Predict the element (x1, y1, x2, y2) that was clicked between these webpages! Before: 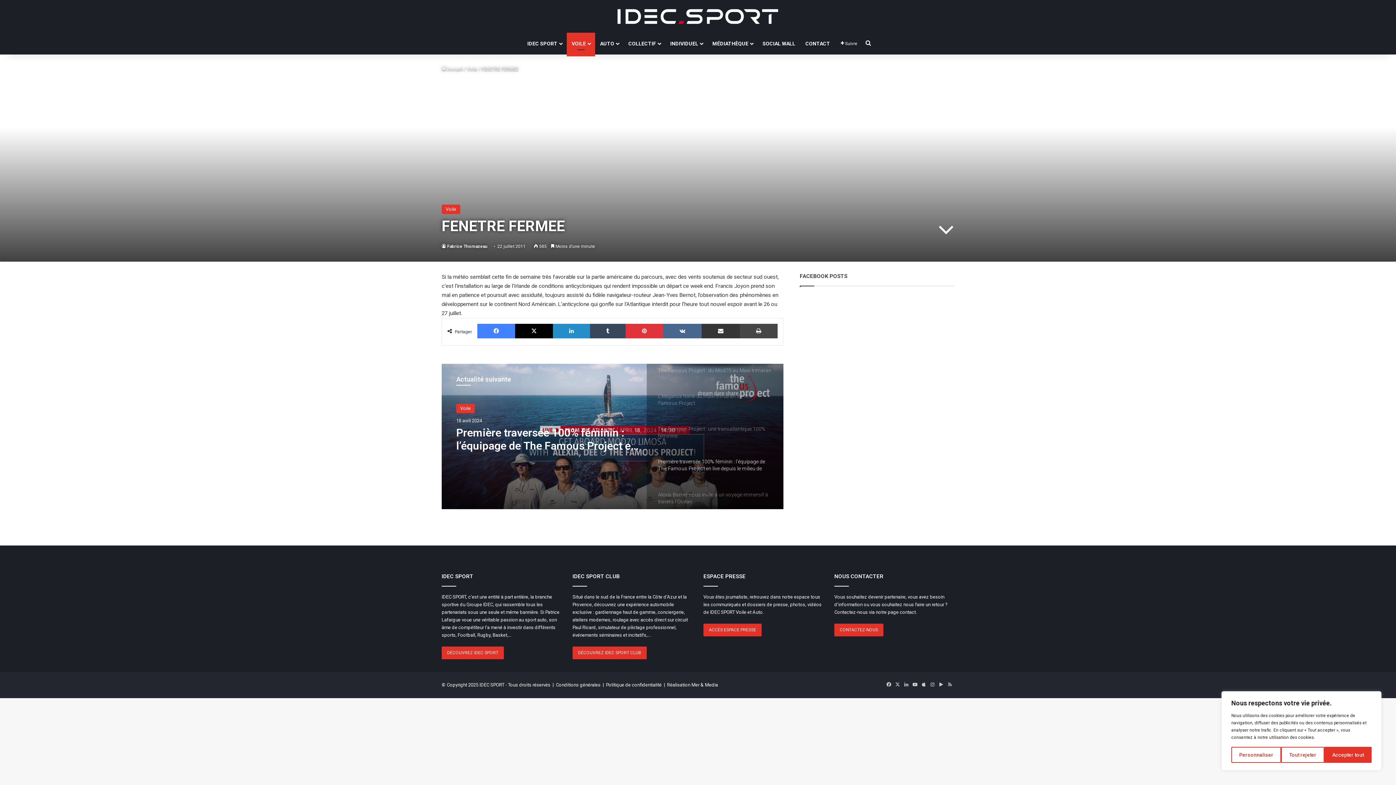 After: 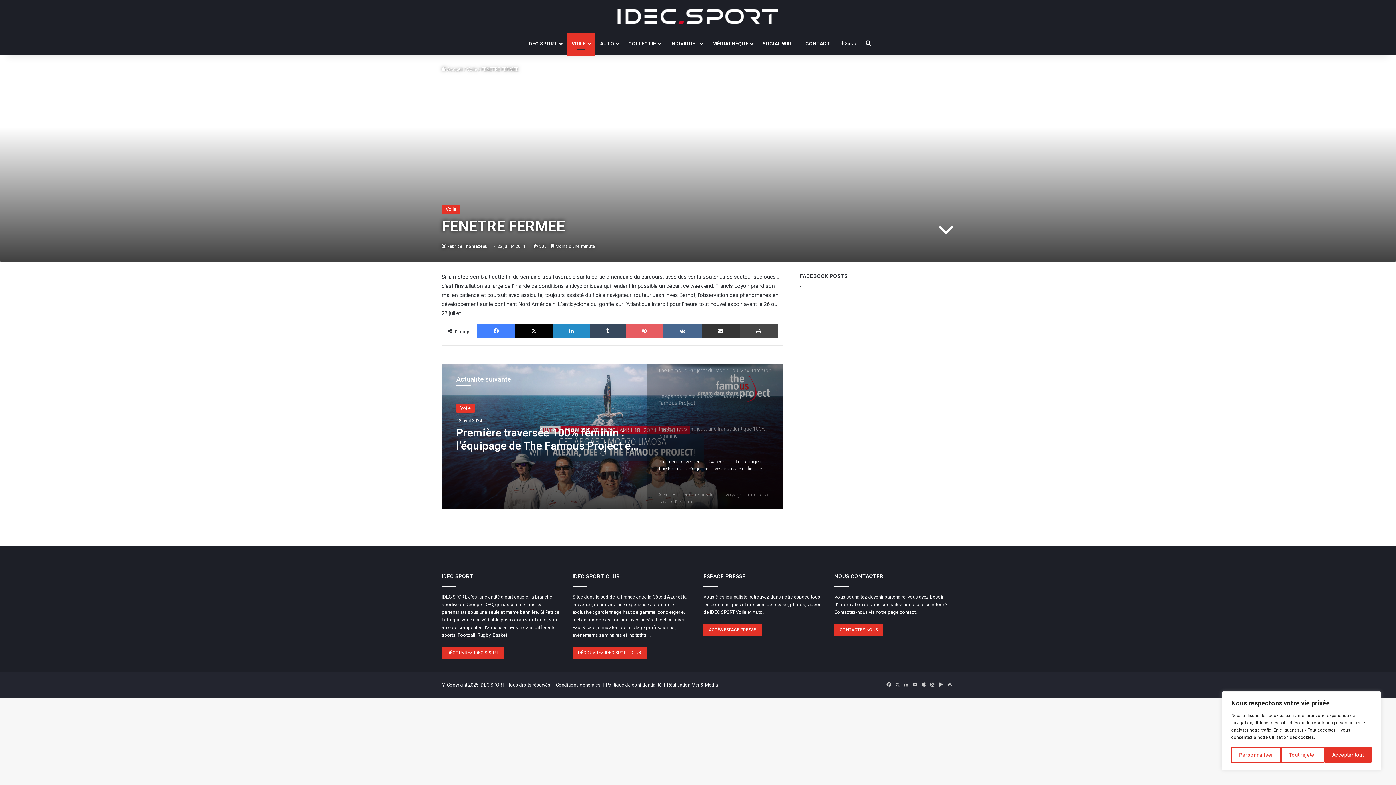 Action: label: Pinterest bbox: (625, 323, 663, 338)